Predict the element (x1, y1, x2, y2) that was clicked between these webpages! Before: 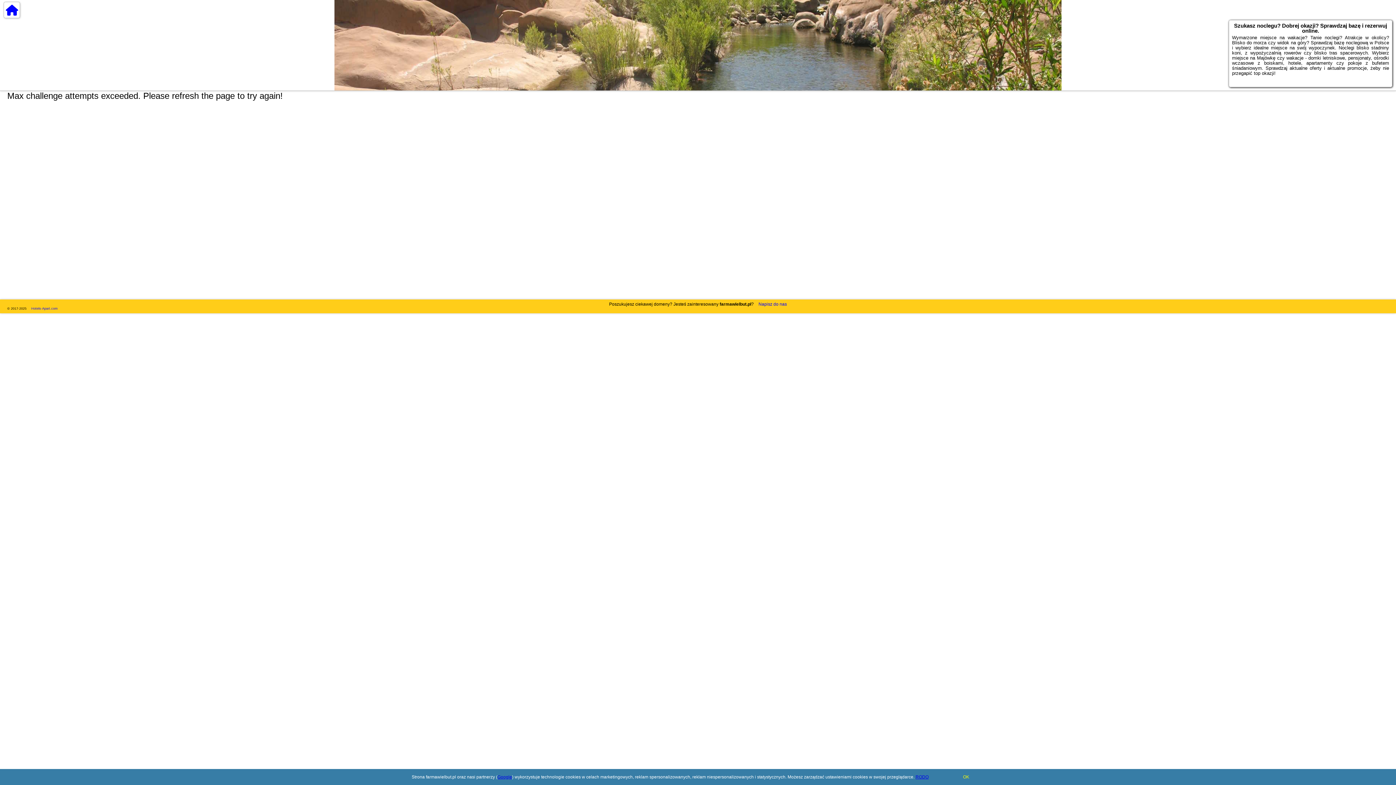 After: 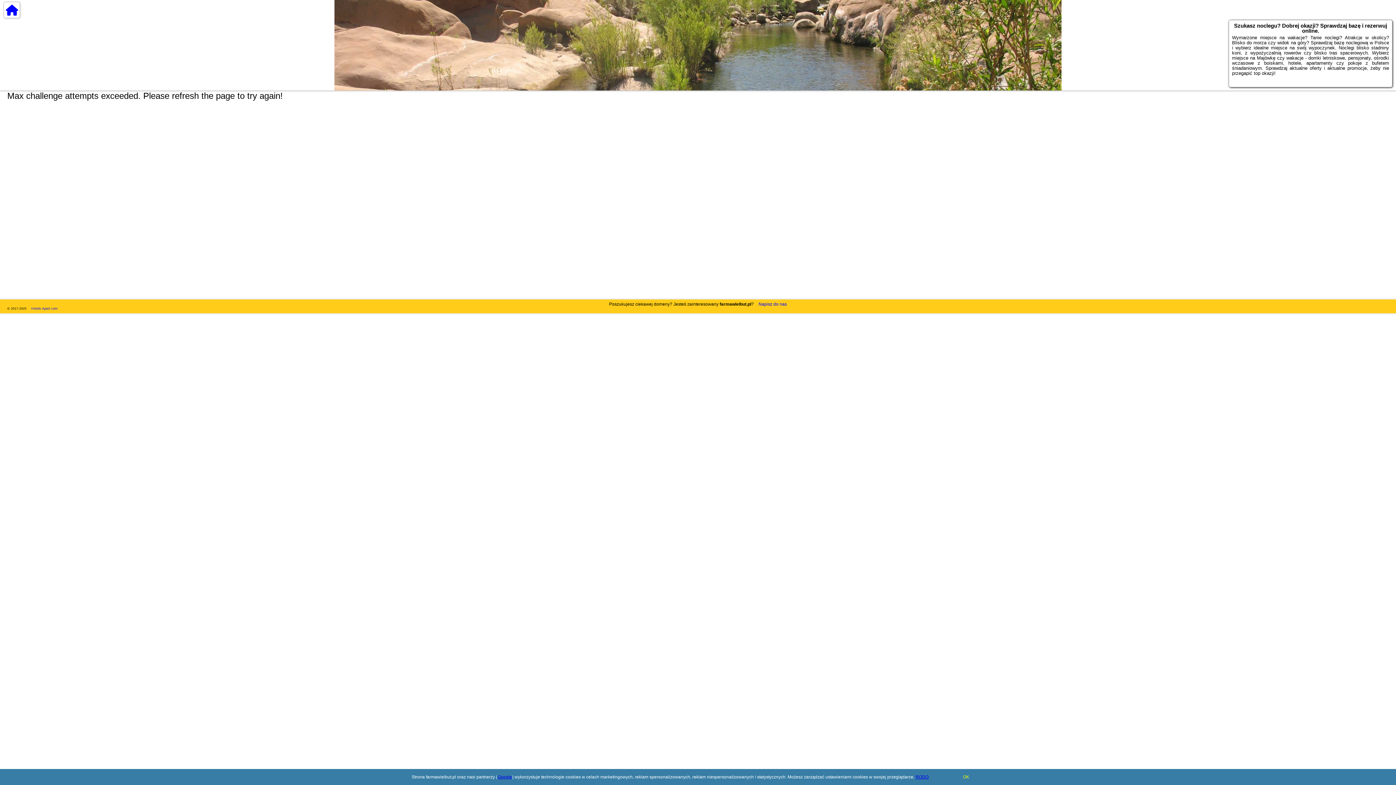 Action: bbox: (915, 774, 928, 780) label: RODO